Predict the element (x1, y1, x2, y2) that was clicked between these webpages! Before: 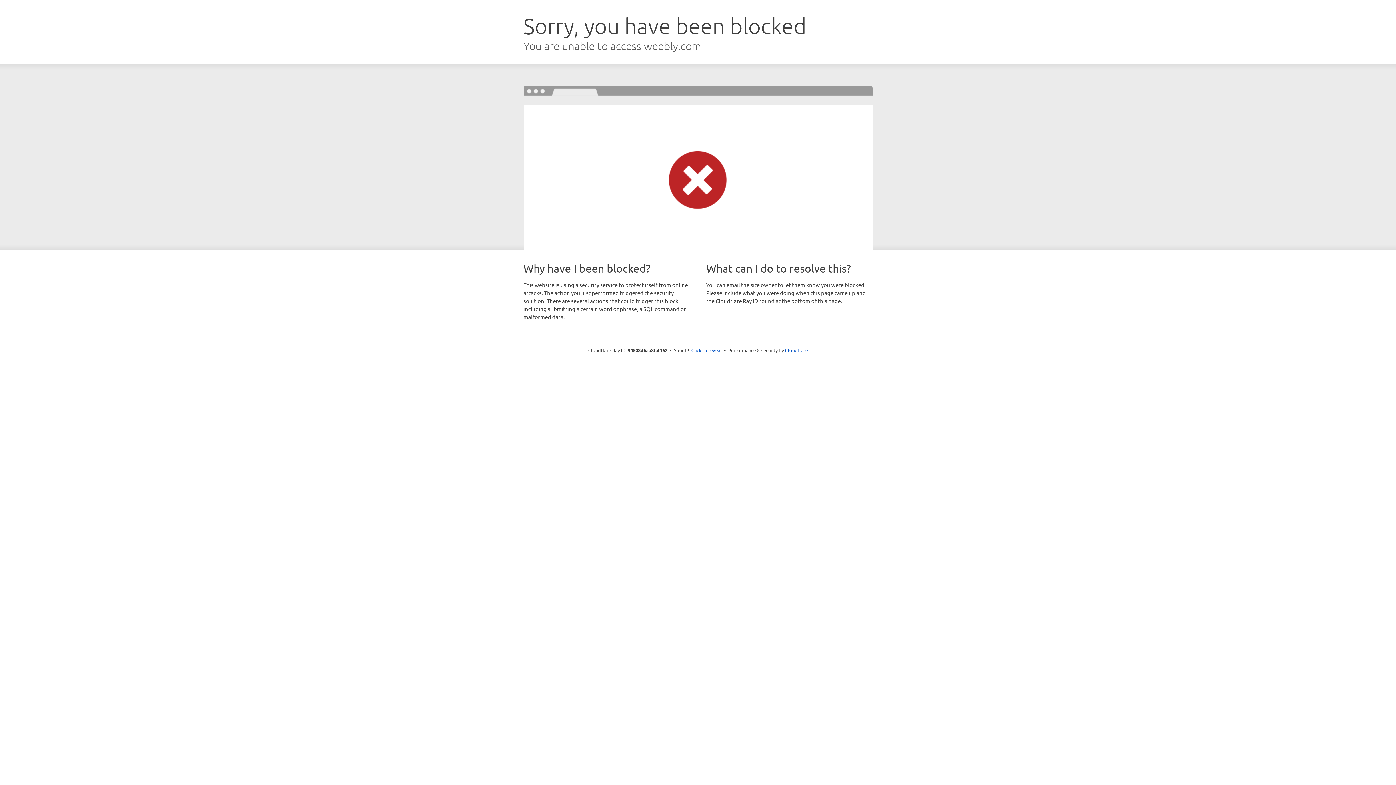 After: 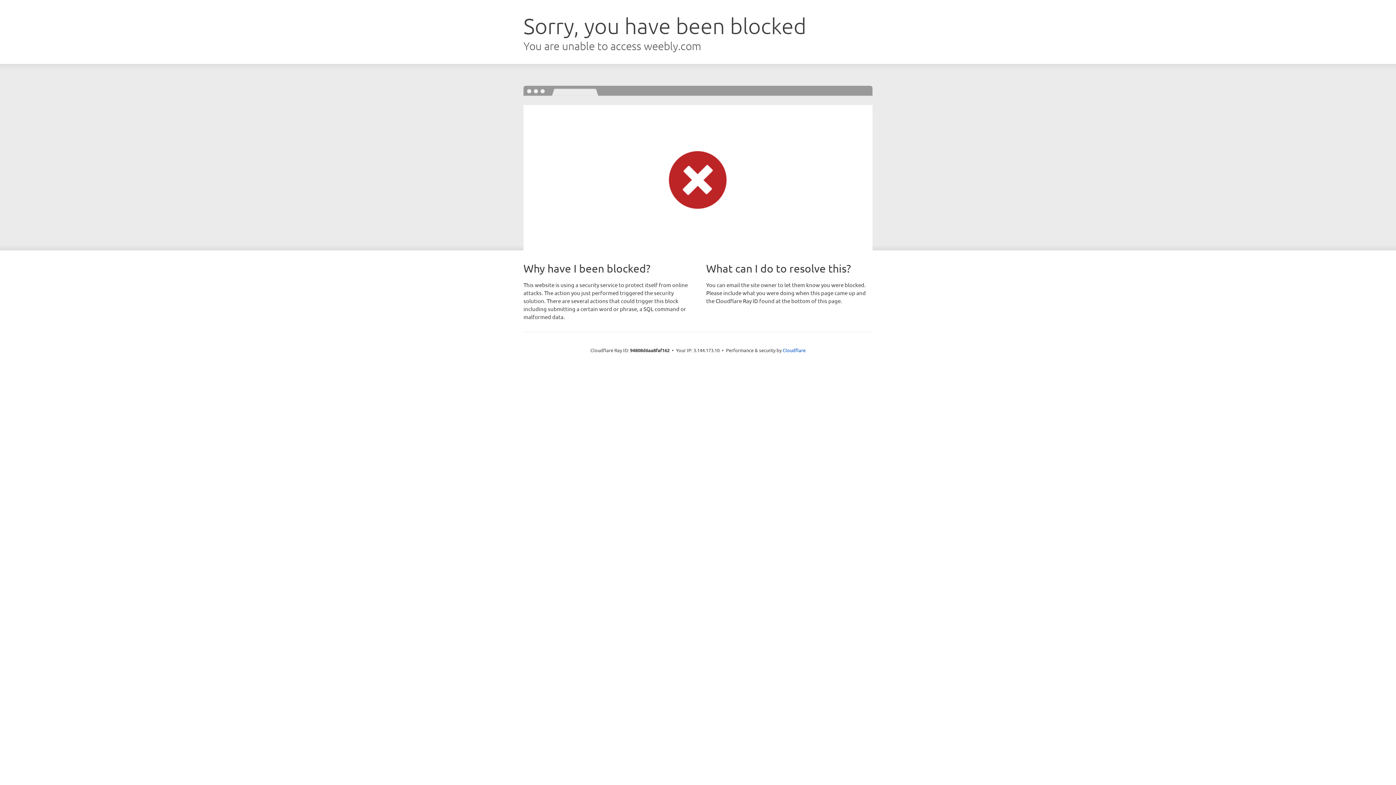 Action: label: Click to reveal bbox: (691, 346, 722, 353)